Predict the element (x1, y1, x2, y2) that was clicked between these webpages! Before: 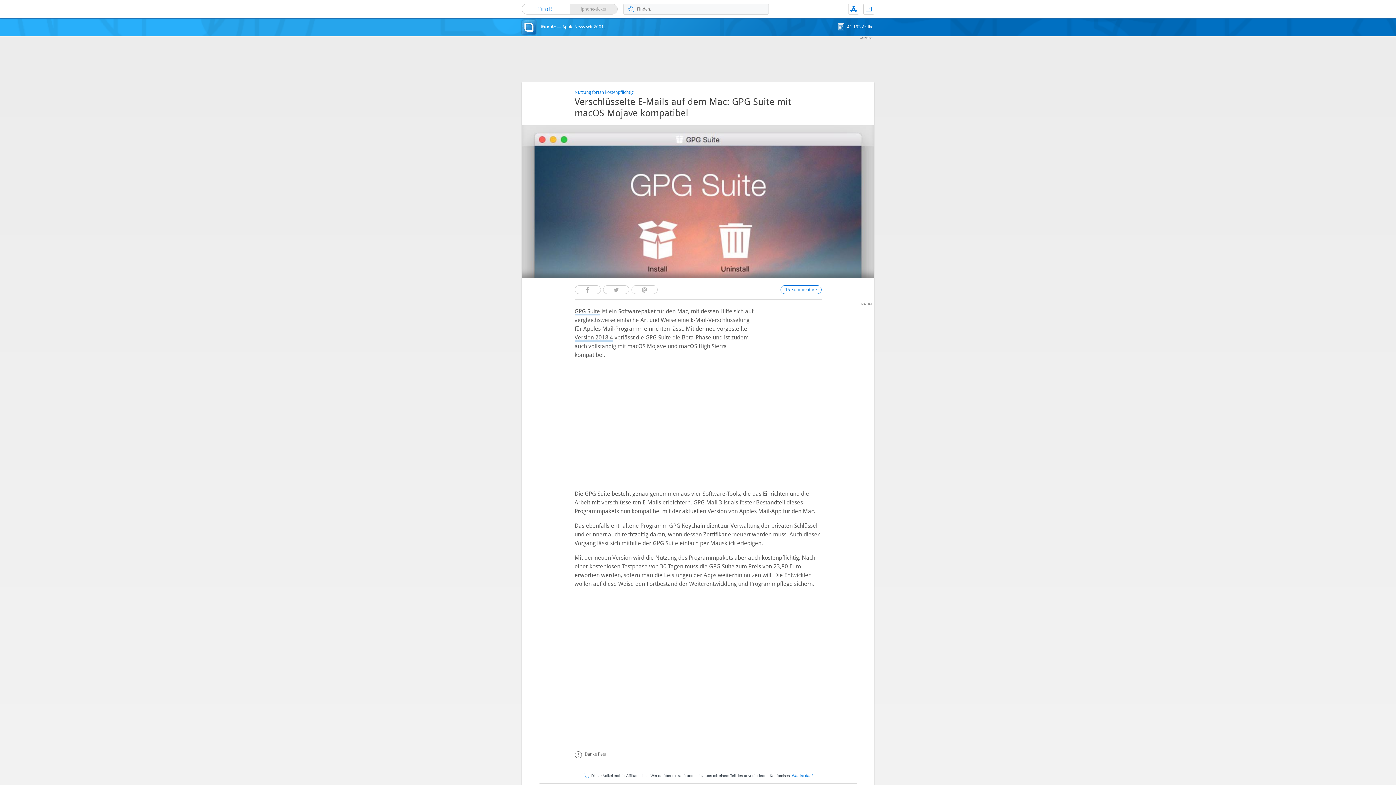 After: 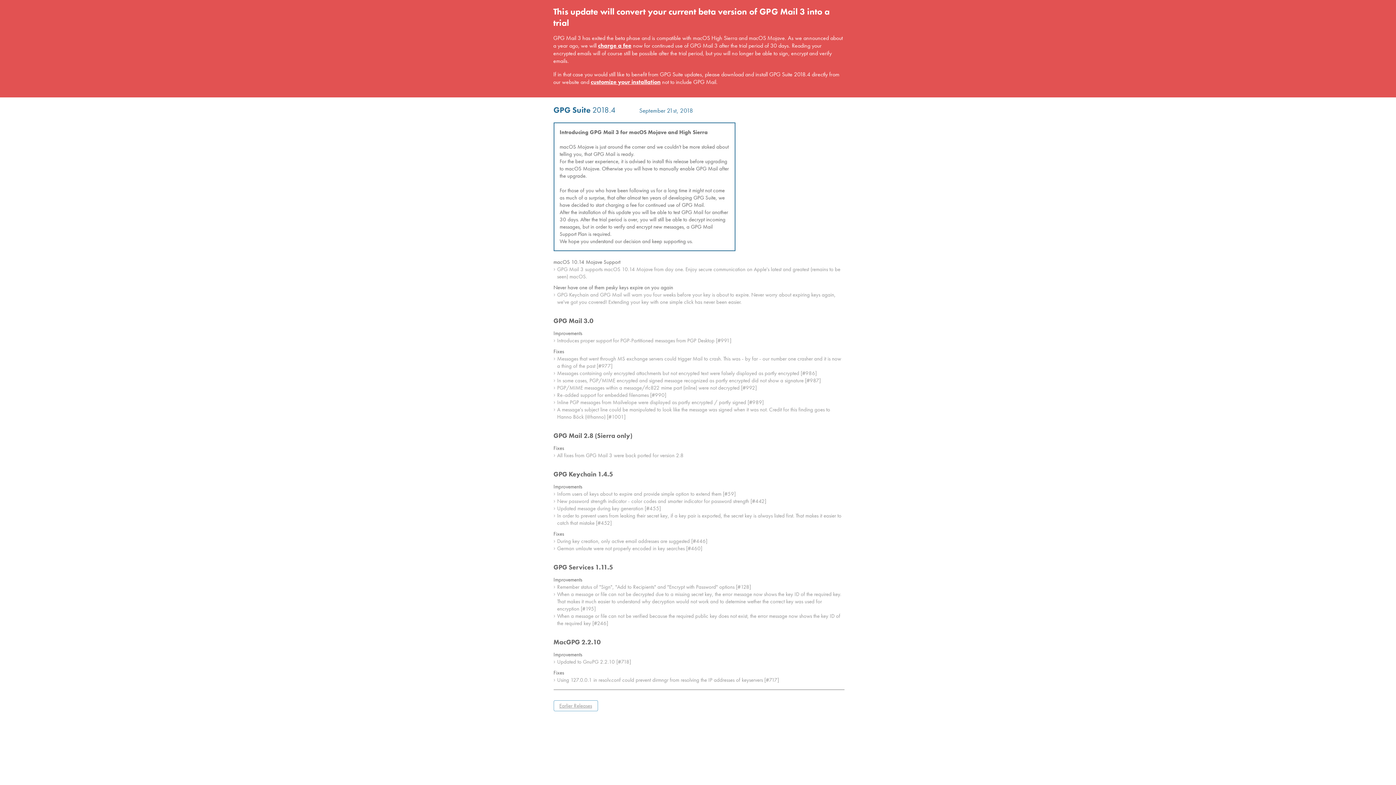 Action: bbox: (574, 334, 613, 341) label: Version 2018.4